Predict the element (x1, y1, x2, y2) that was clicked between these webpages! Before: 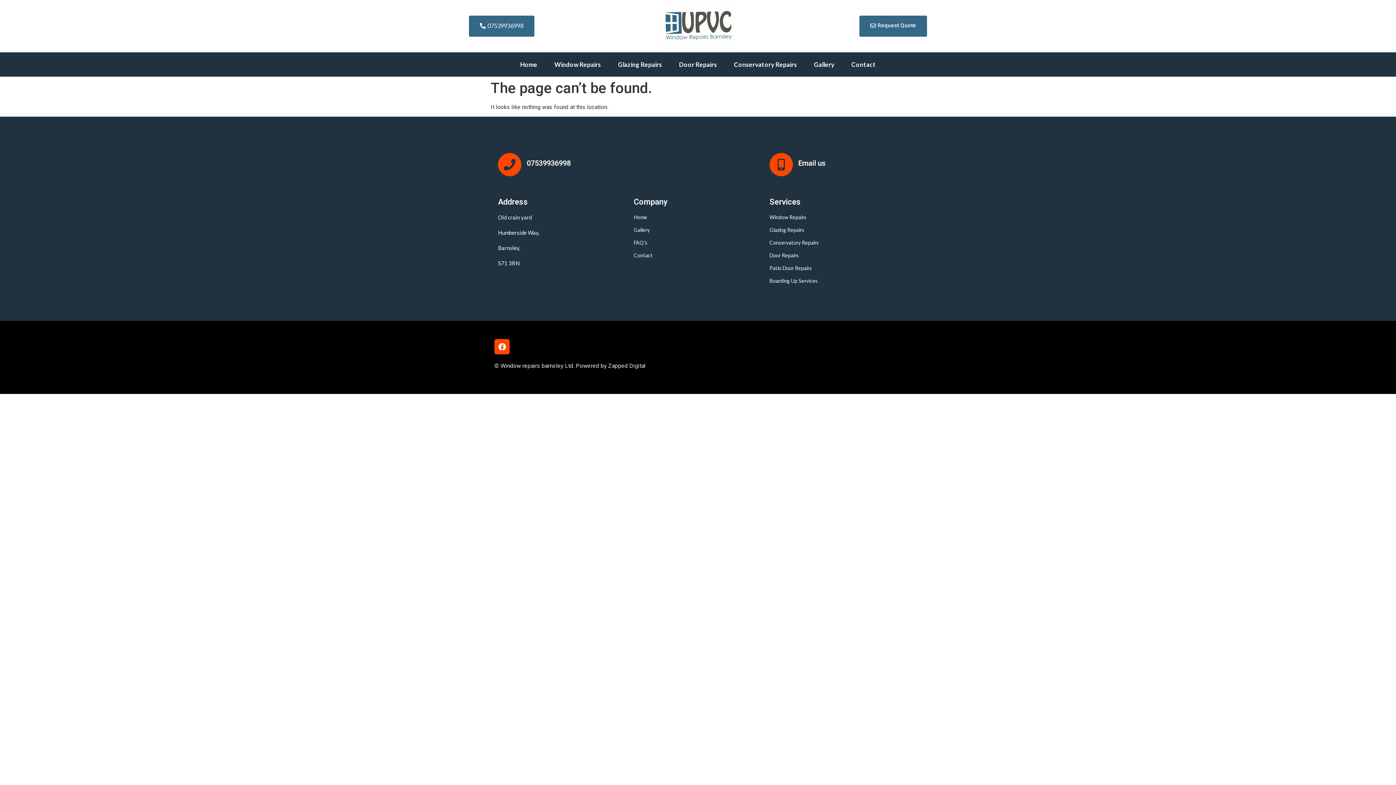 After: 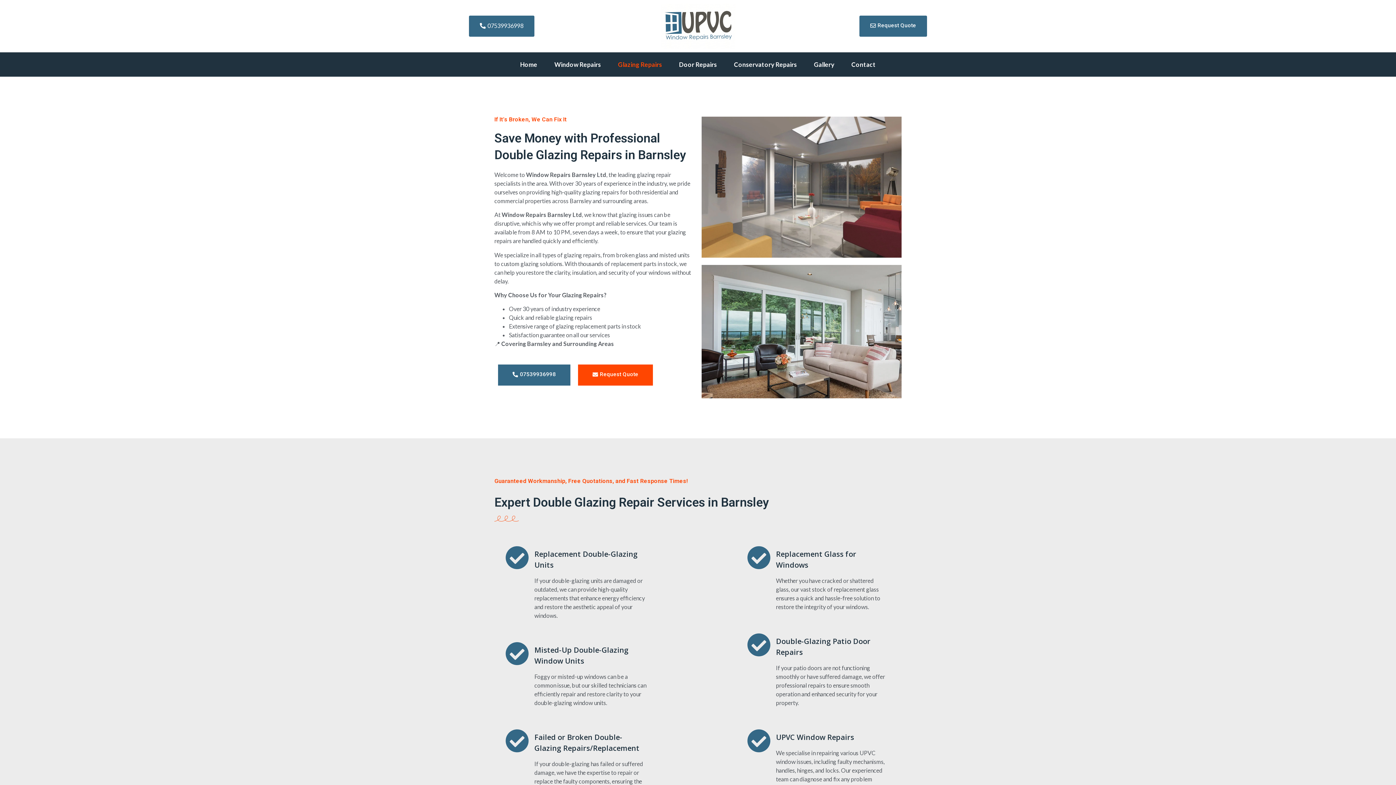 Action: bbox: (769, 226, 898, 233) label: Glazing Repairs